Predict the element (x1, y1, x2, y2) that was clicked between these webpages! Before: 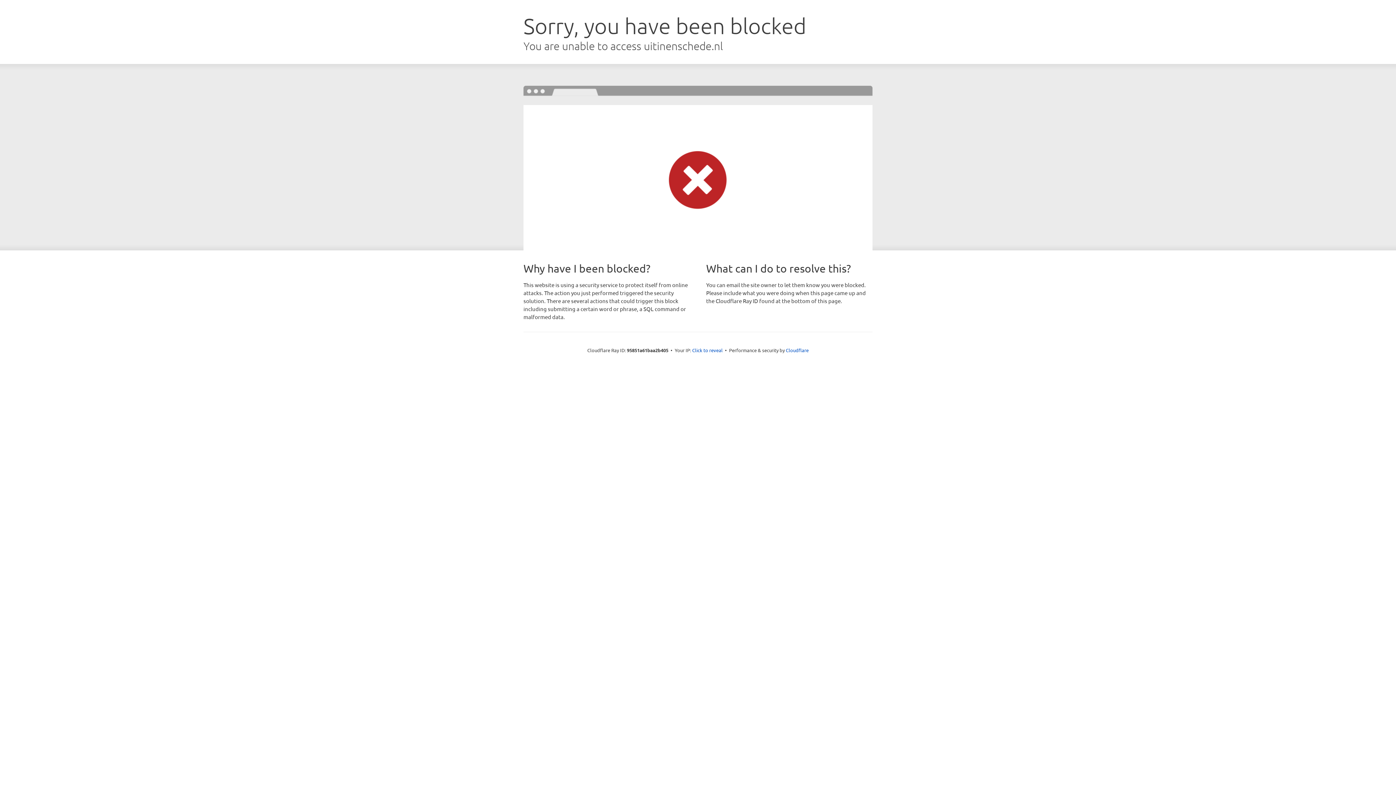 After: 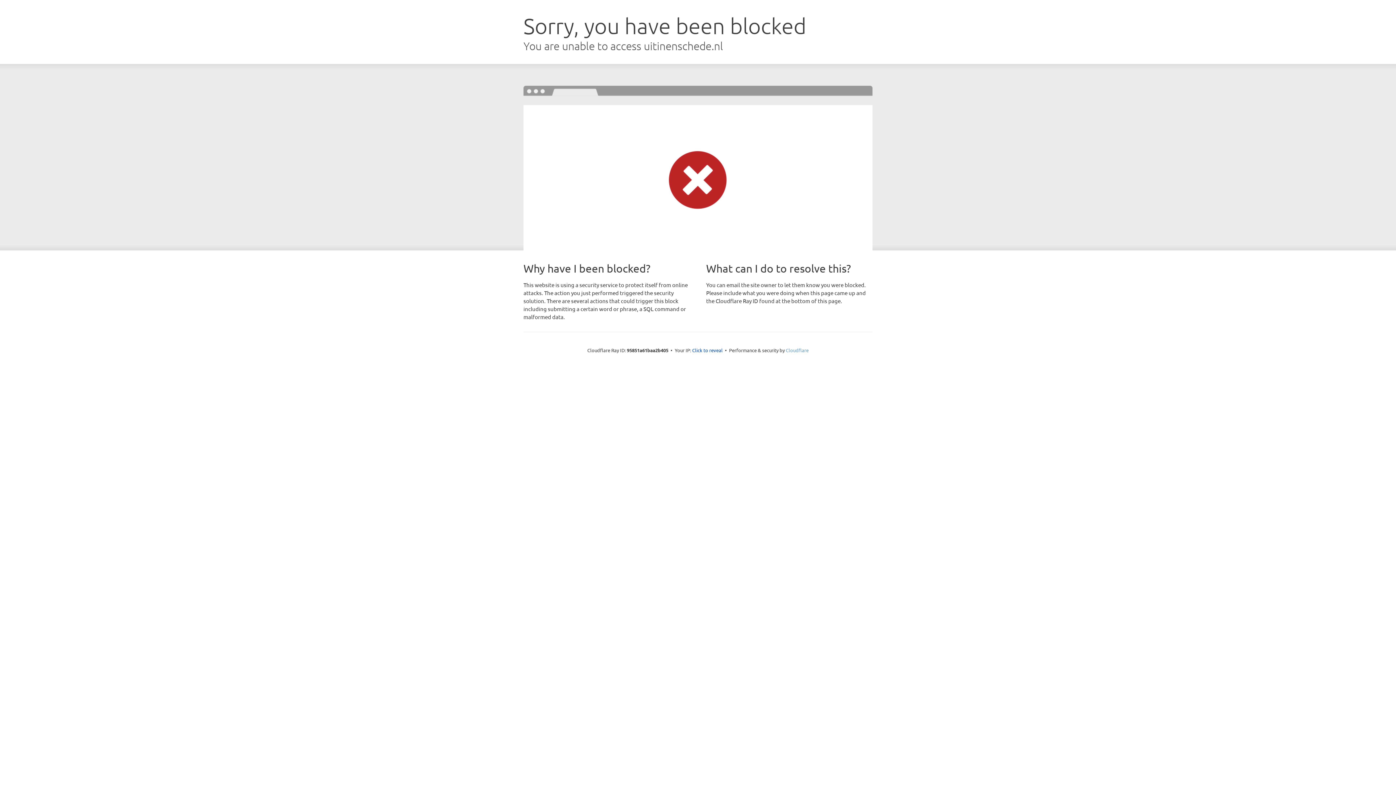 Action: bbox: (786, 347, 808, 353) label: Cloudflare